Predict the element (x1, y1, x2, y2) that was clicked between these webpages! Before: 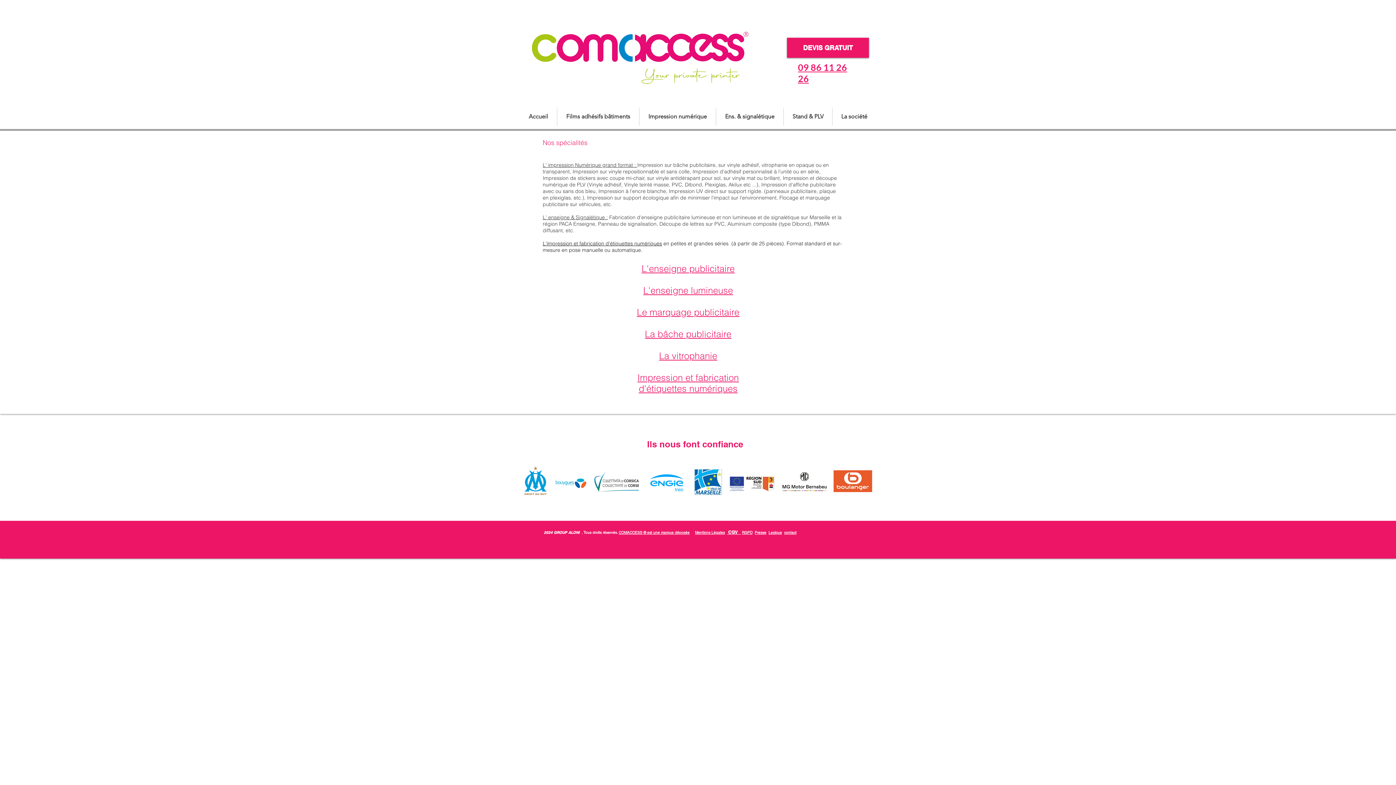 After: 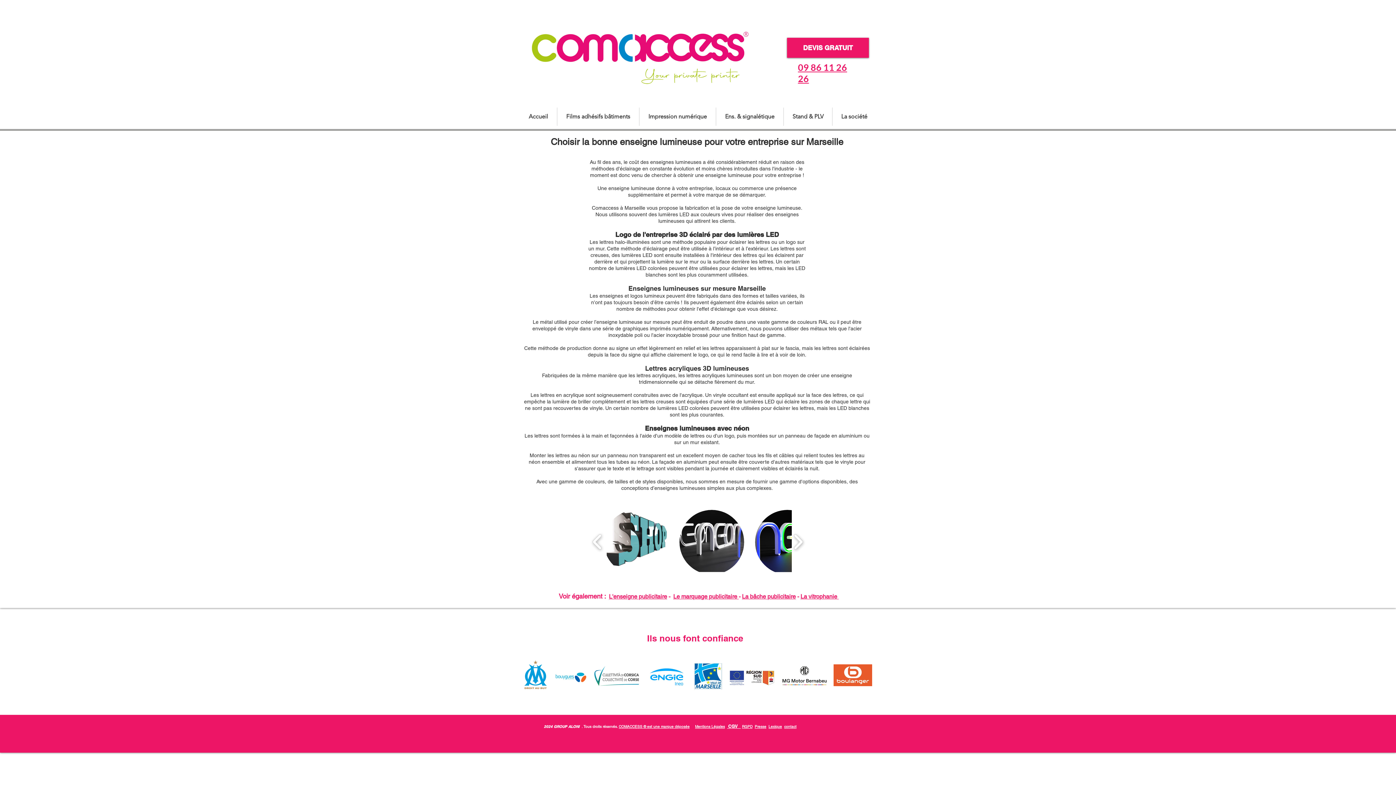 Action: bbox: (643, 285, 733, 296) label: L'enseigne lumineuse